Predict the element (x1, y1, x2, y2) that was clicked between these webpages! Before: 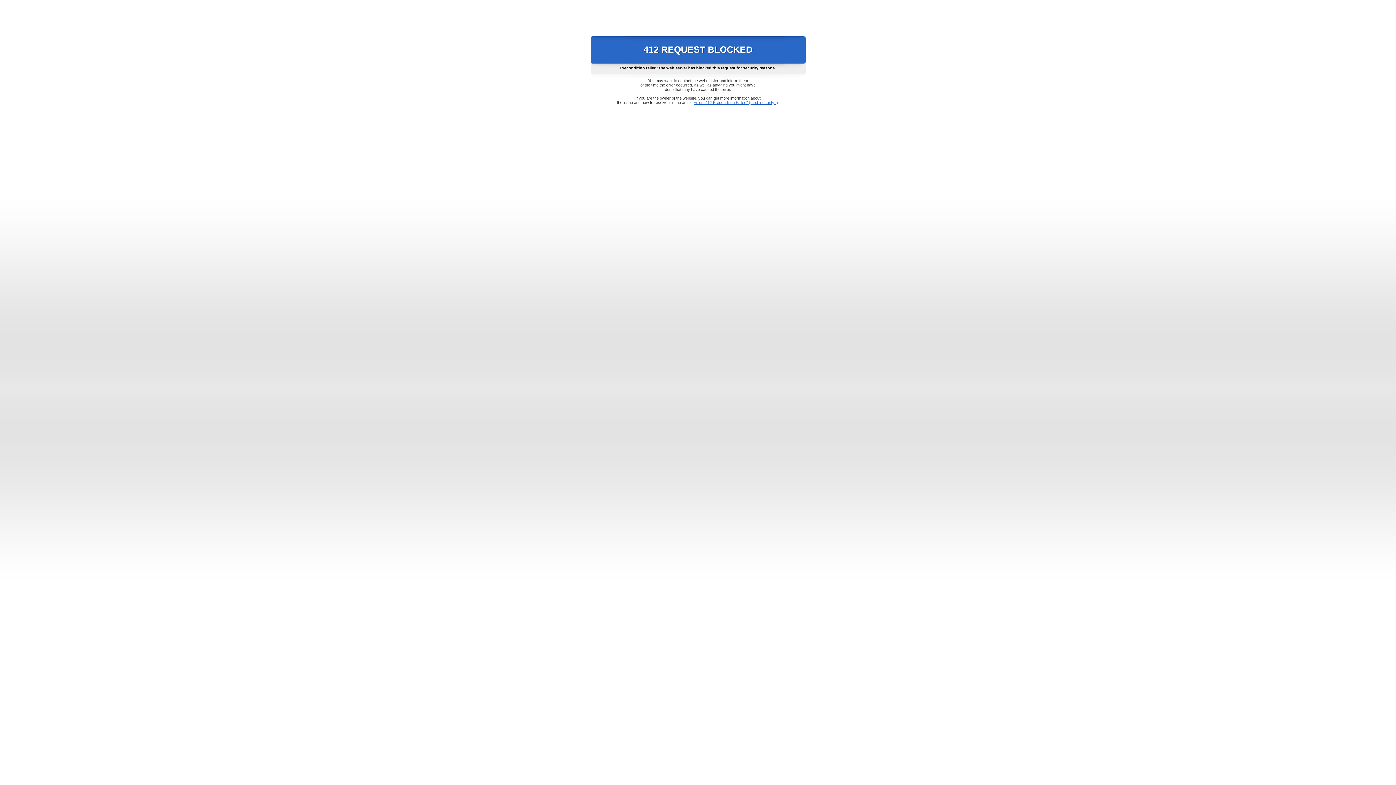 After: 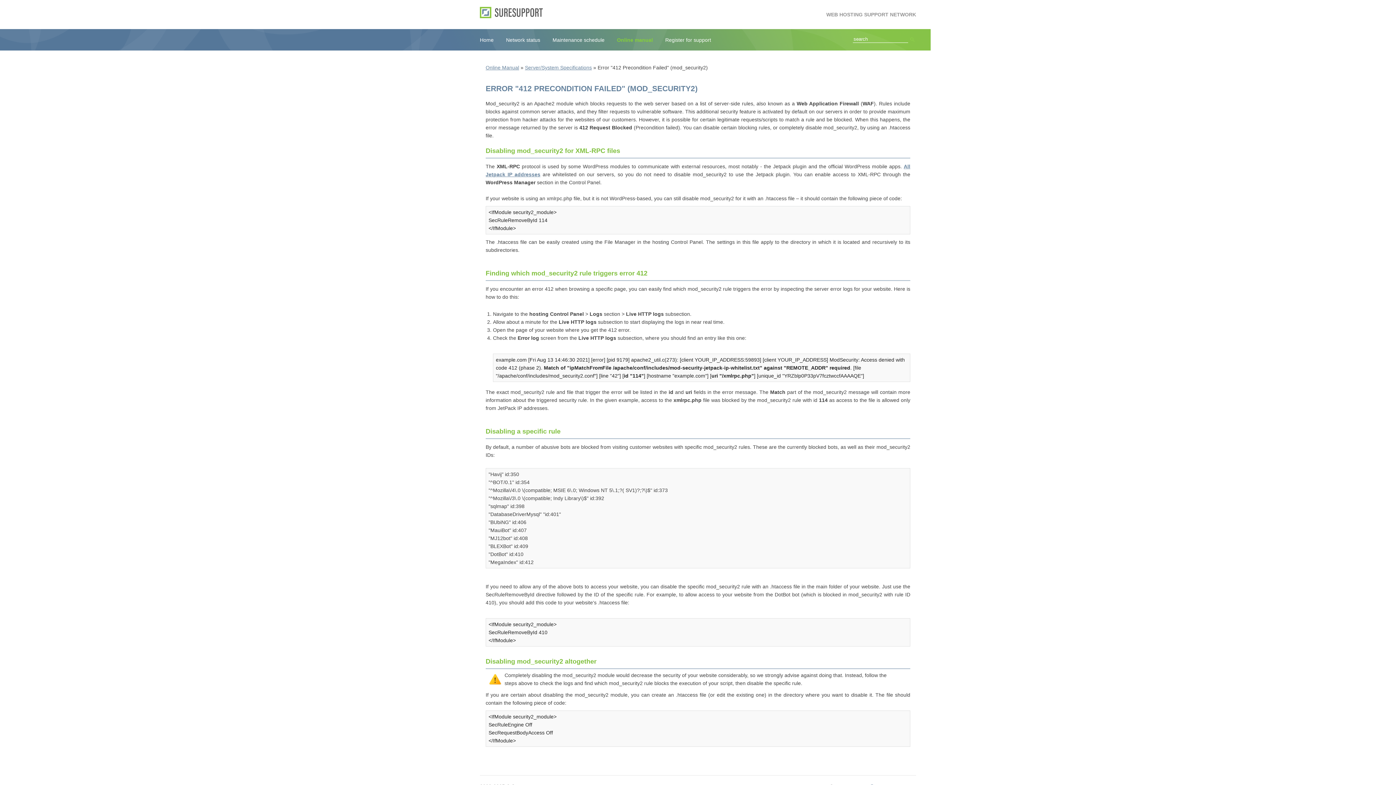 Action: bbox: (693, 100, 778, 104) label: Error "412 Precondition Failed" (mod_security2)